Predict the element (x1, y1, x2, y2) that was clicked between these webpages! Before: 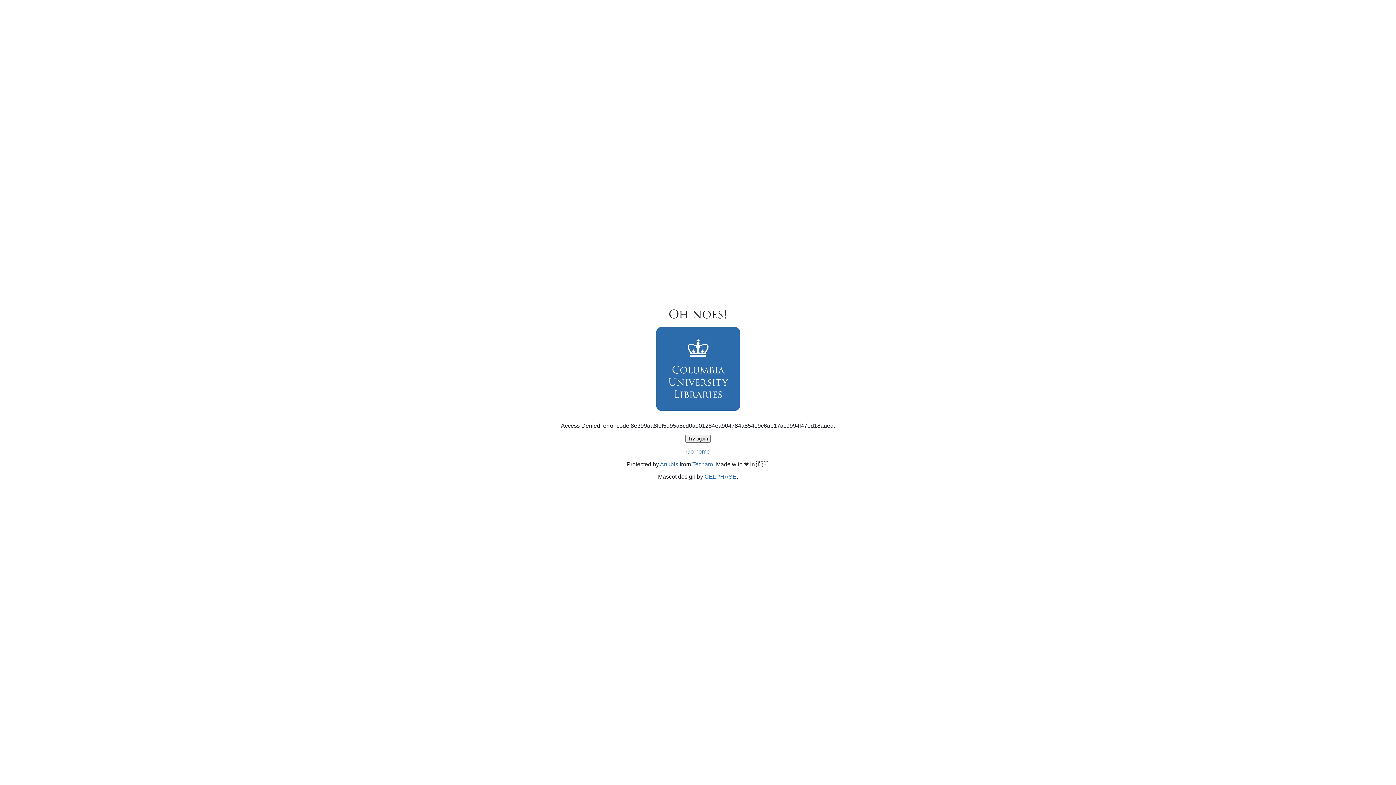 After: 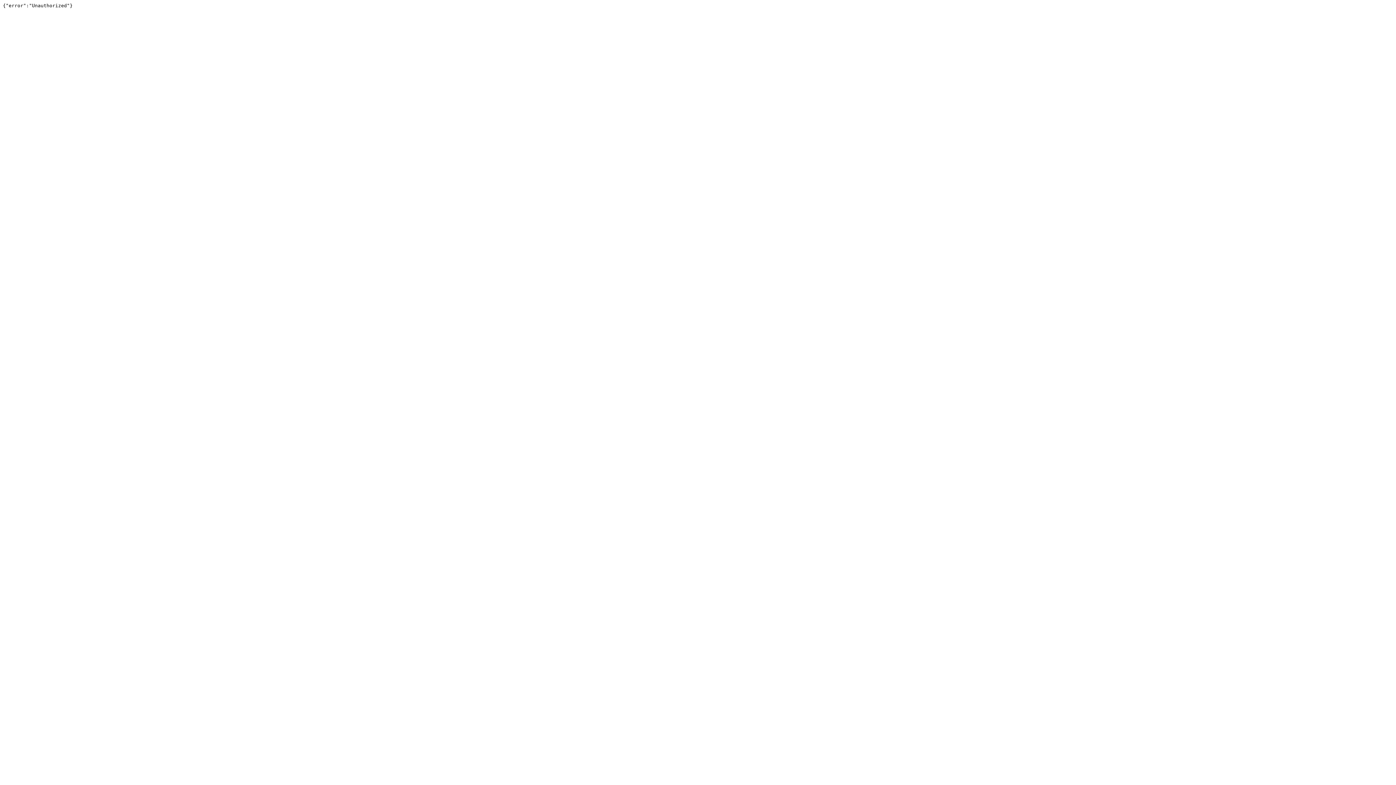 Action: label: Techaro bbox: (692, 461, 713, 467)